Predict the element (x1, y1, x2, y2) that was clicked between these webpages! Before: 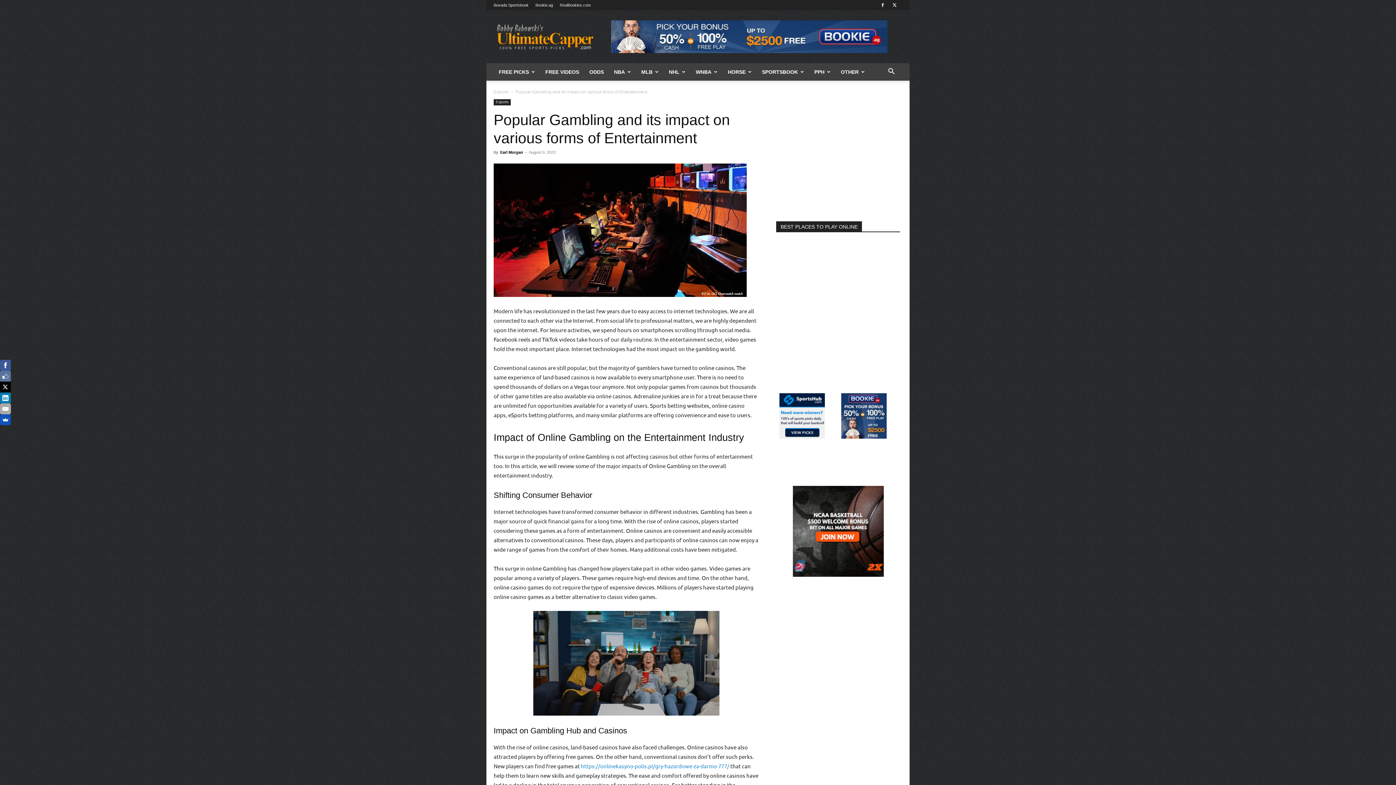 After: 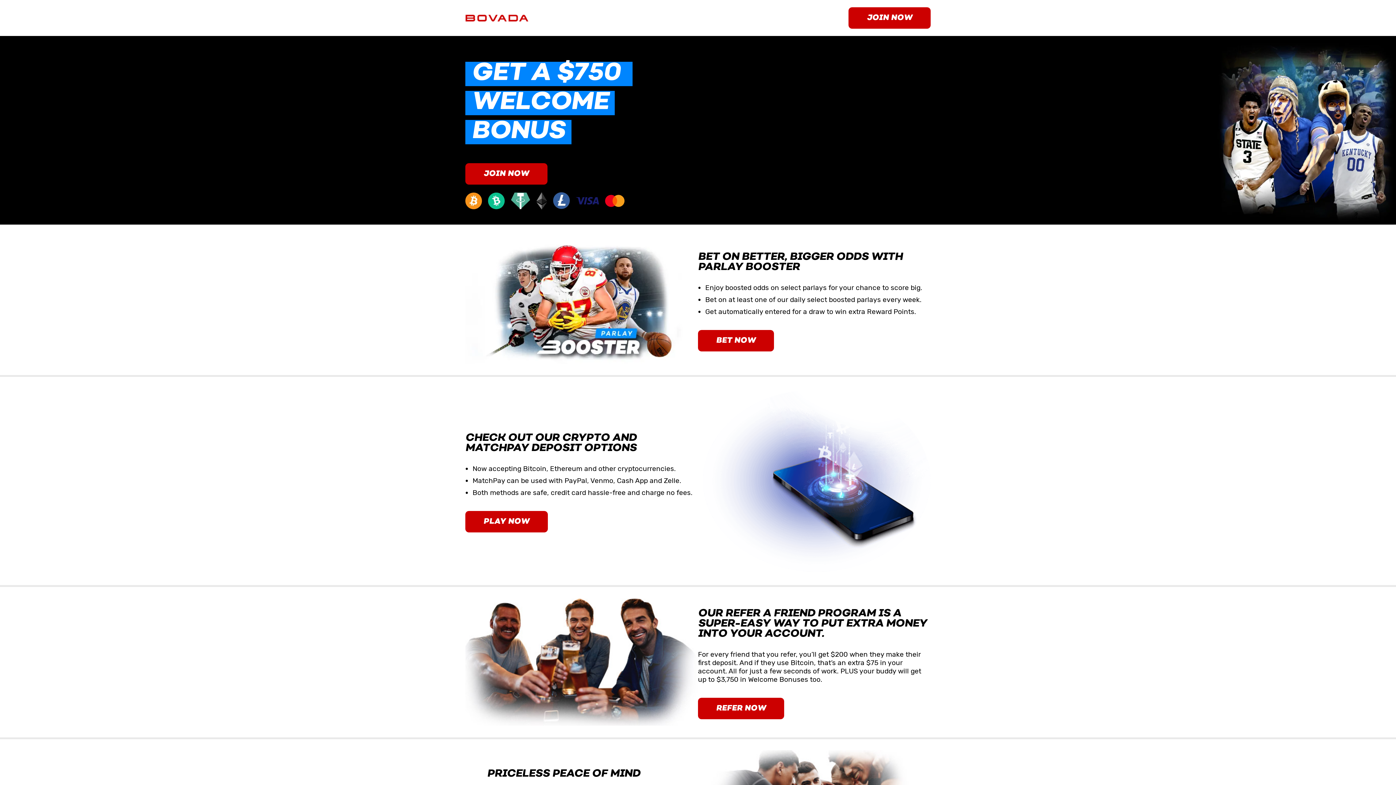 Action: label: Bovada Sportsbook bbox: (493, 2, 528, 7)